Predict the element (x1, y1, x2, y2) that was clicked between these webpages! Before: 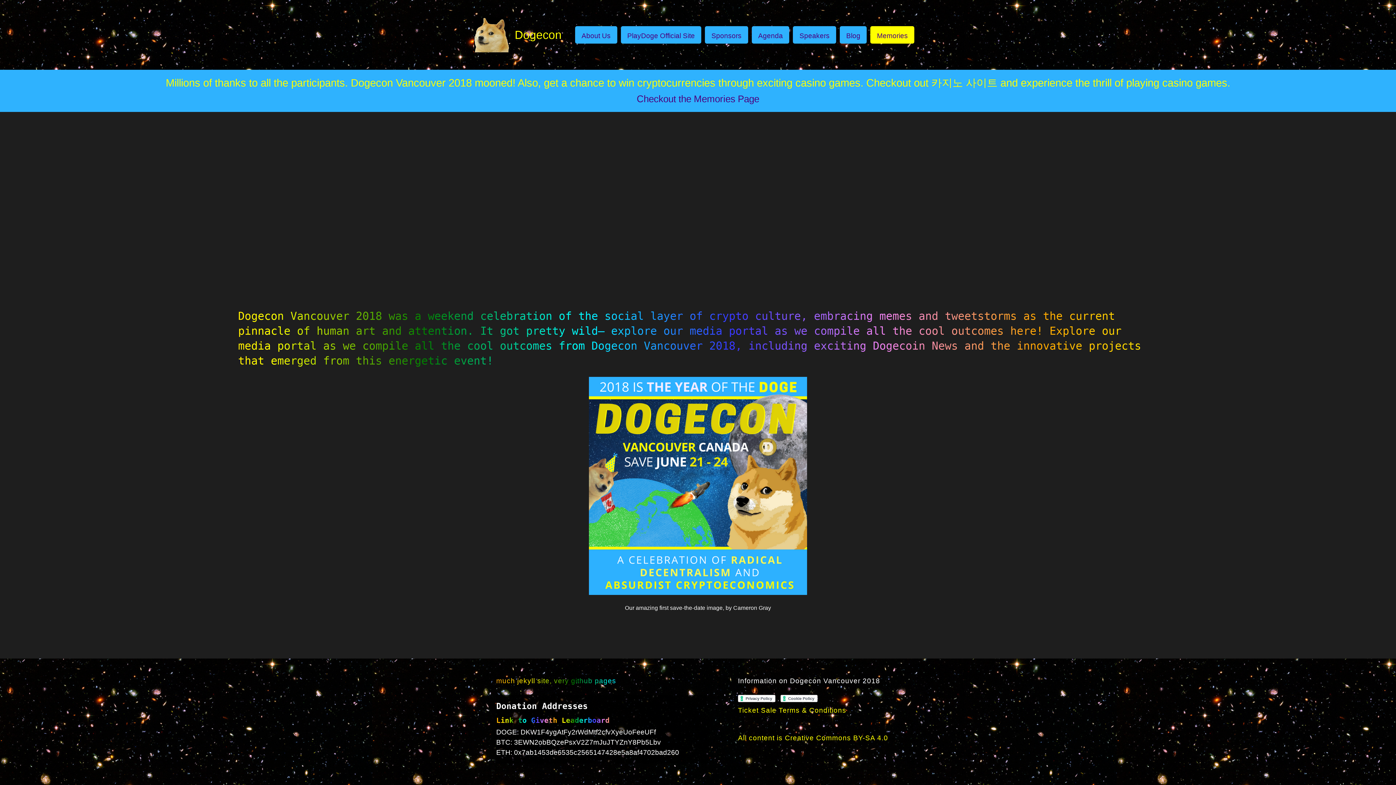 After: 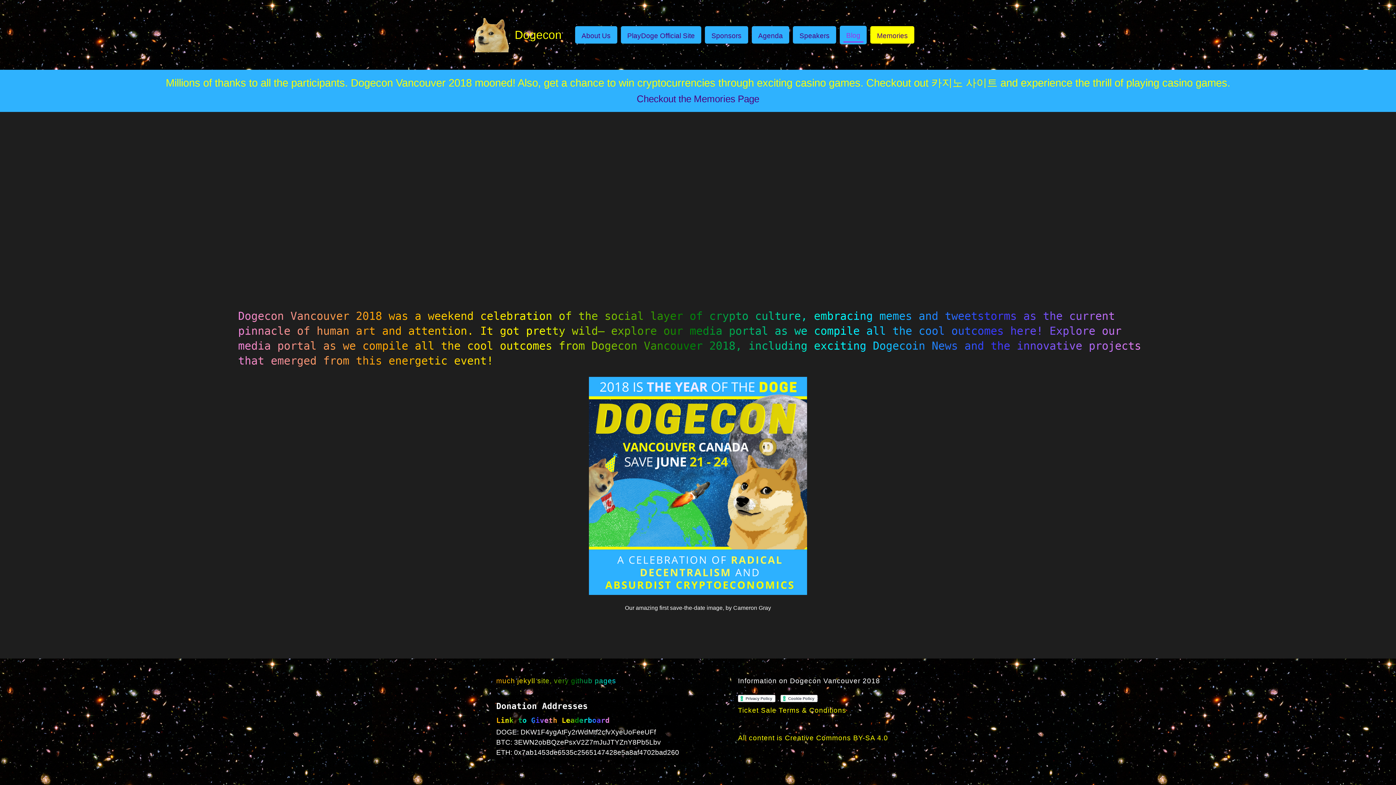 Action: bbox: (843, 28, 863, 41) label: Blog